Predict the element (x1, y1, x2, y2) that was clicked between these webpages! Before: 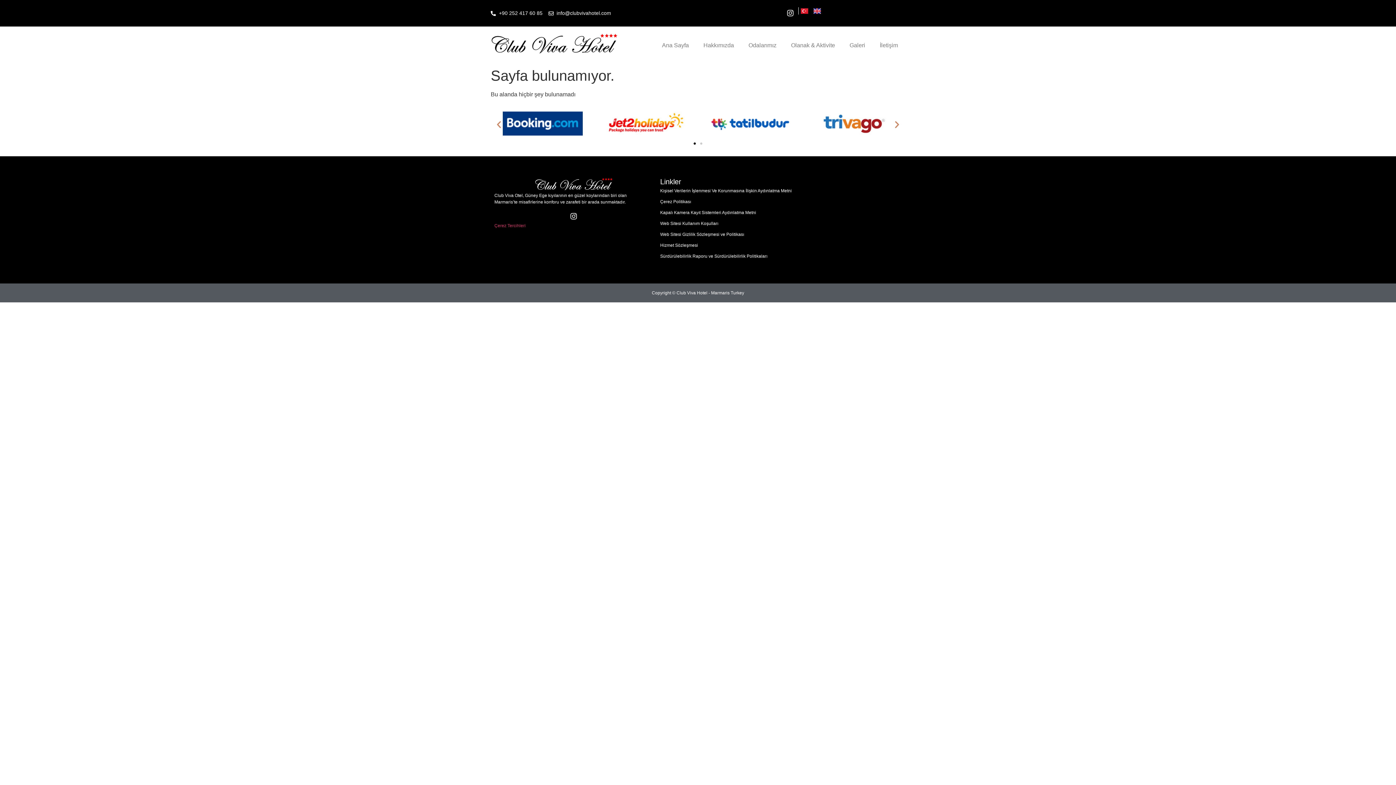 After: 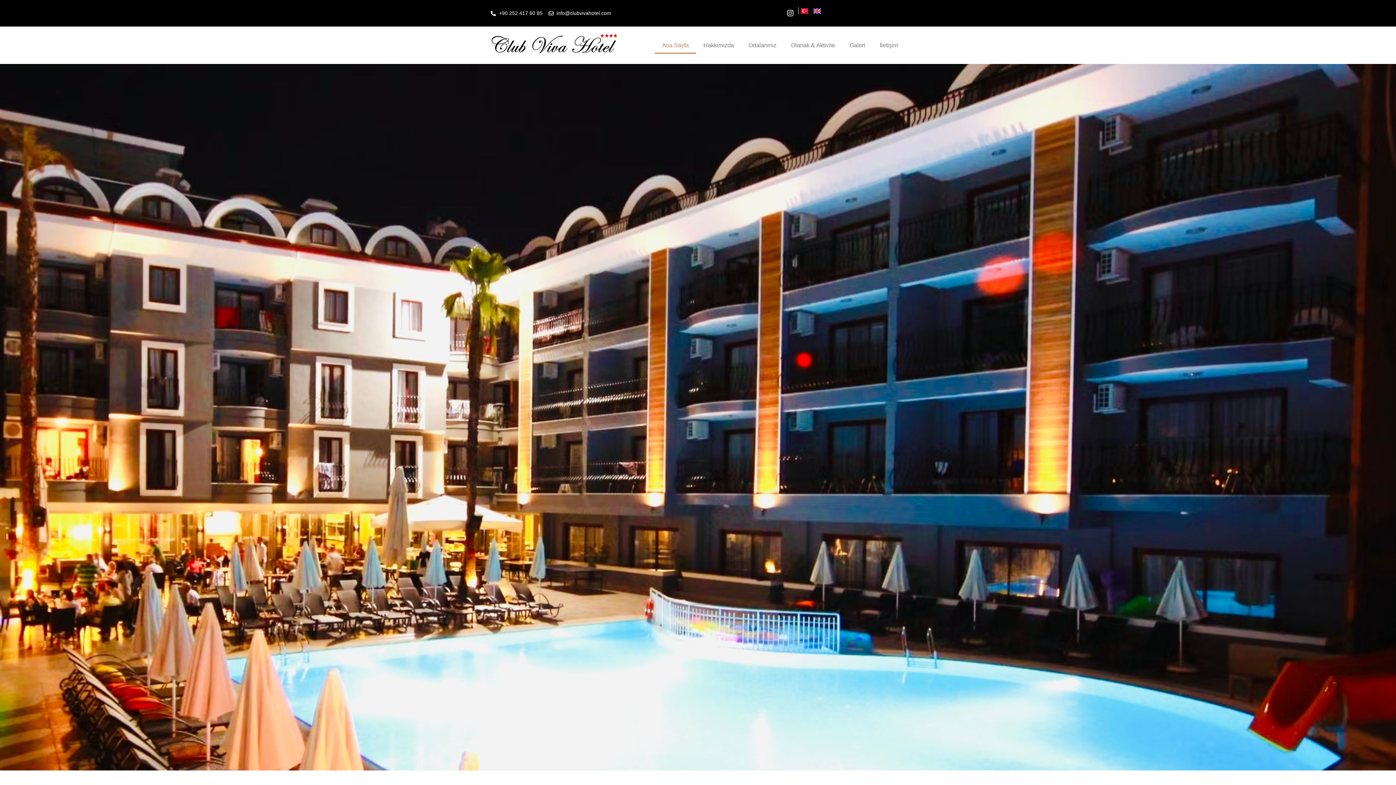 Action: bbox: (490, 33, 618, 56)